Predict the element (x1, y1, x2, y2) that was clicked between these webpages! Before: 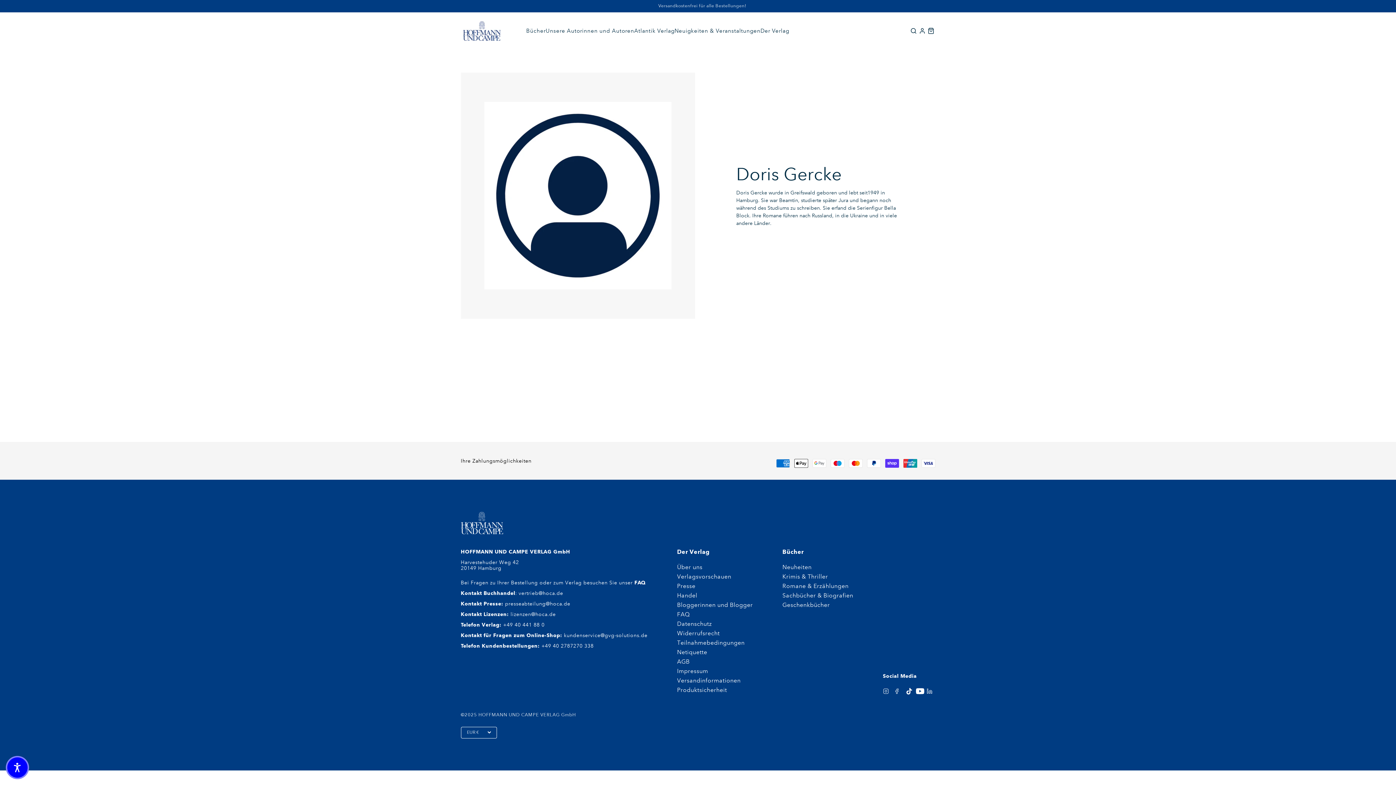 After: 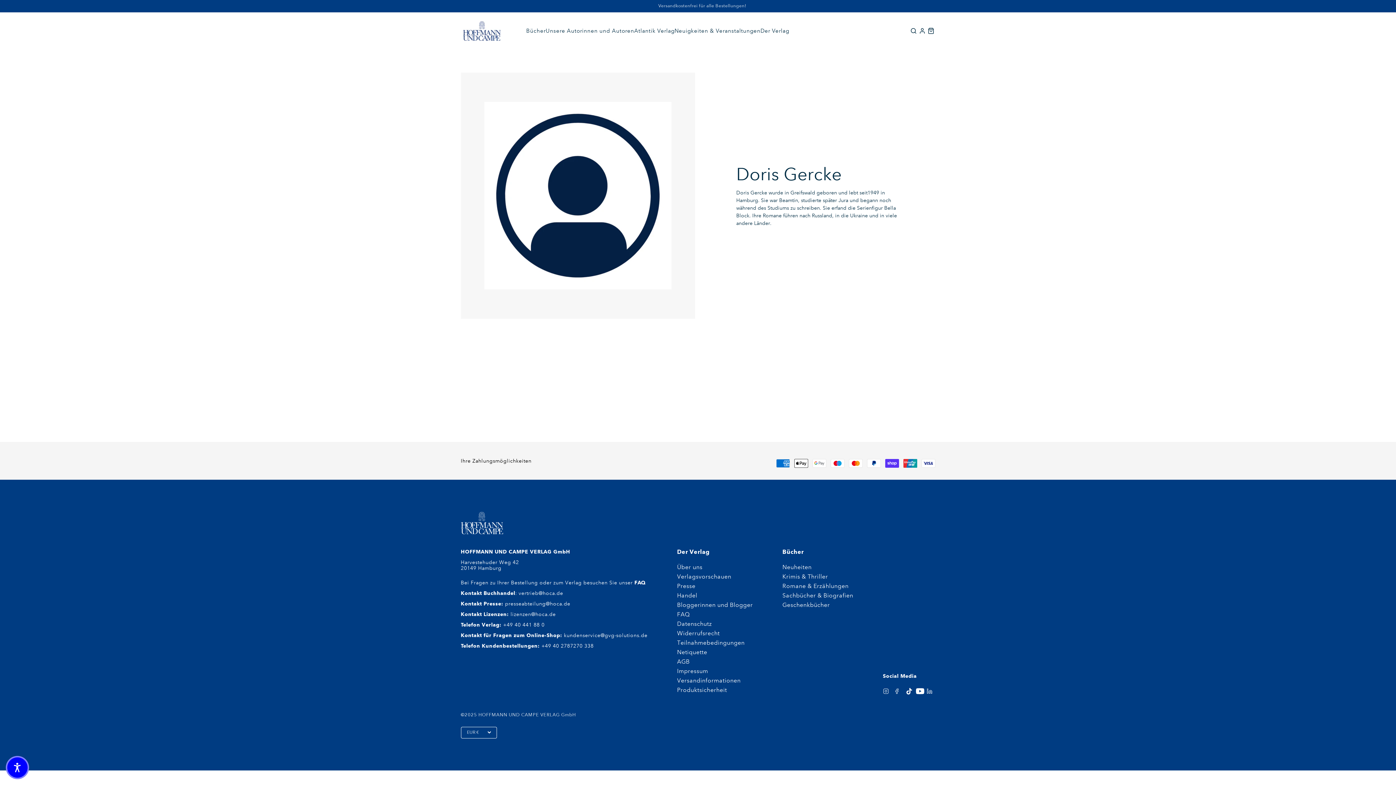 Action: bbox: (677, 649, 753, 658) label: Netiquette